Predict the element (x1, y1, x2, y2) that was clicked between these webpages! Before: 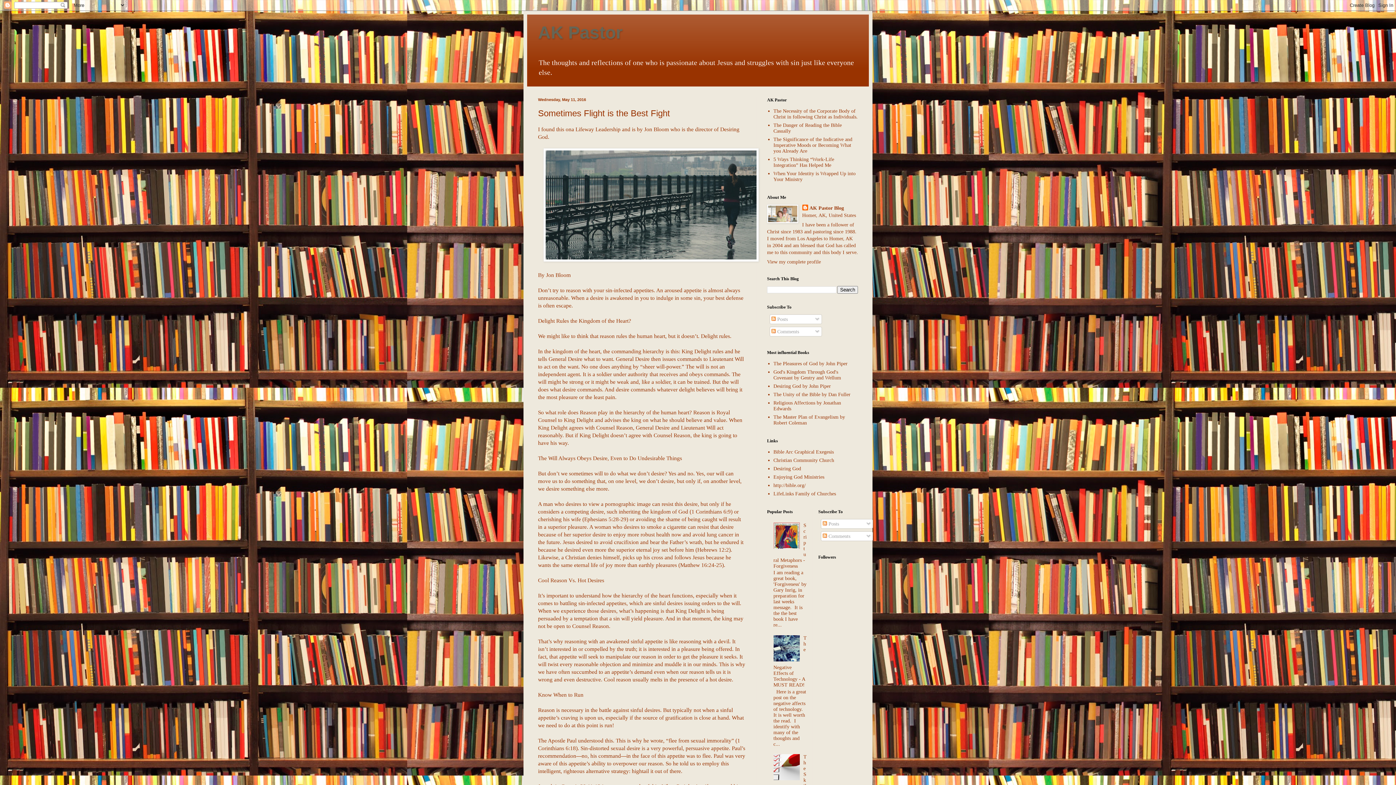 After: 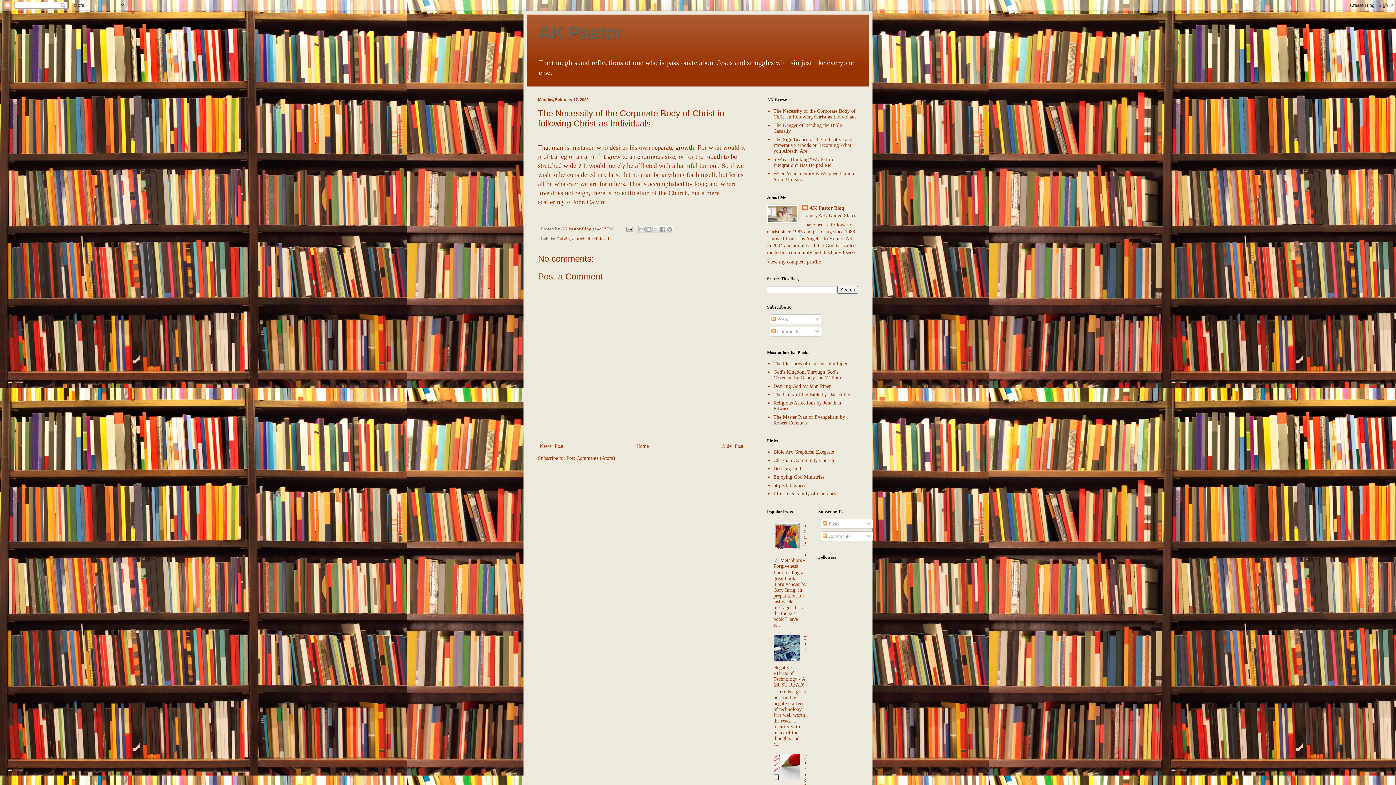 Action: label: The Necessity of the Corporate Body of Christ in following Christ as Individuals. bbox: (773, 108, 858, 119)